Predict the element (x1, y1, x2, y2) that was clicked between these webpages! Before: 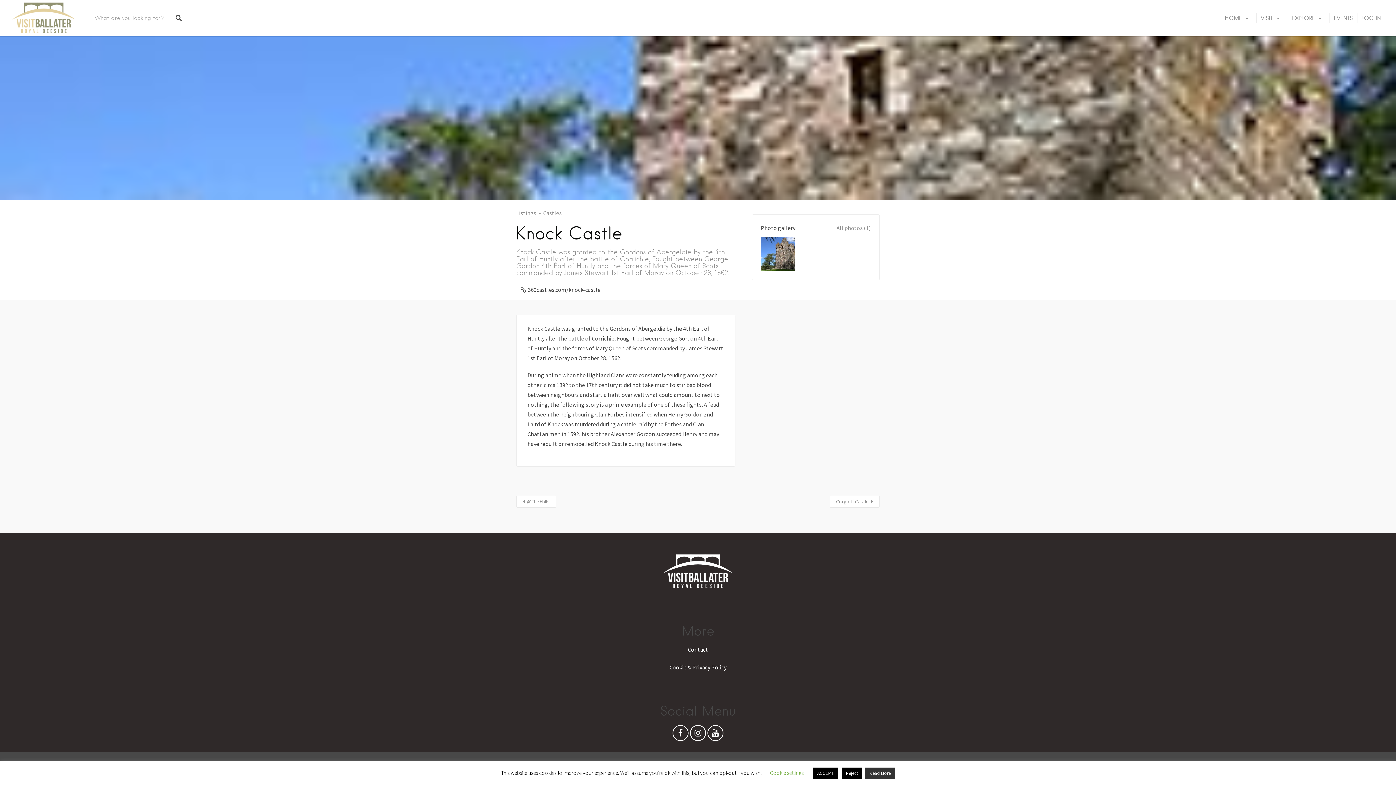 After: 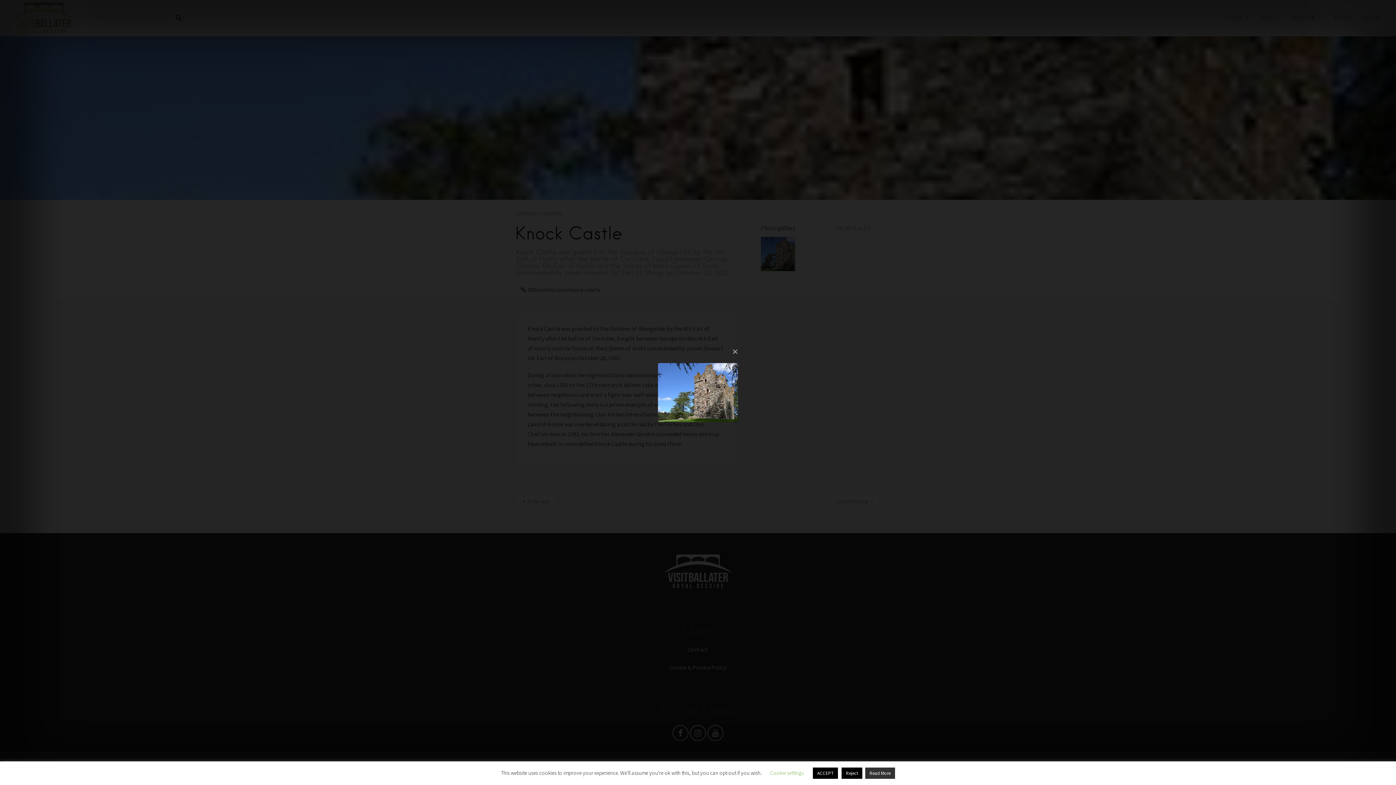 Action: bbox: (836, 223, 870, 232) label: All photos (1)